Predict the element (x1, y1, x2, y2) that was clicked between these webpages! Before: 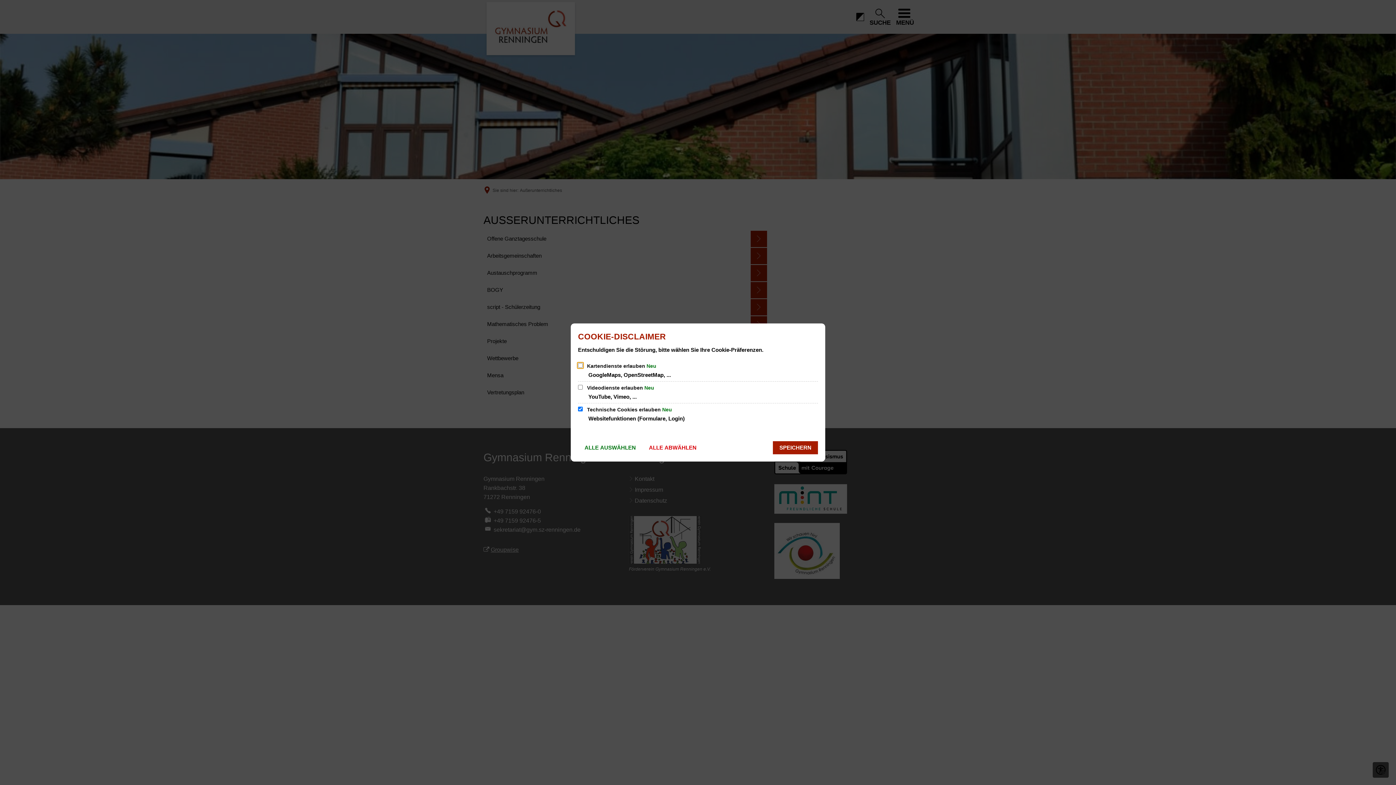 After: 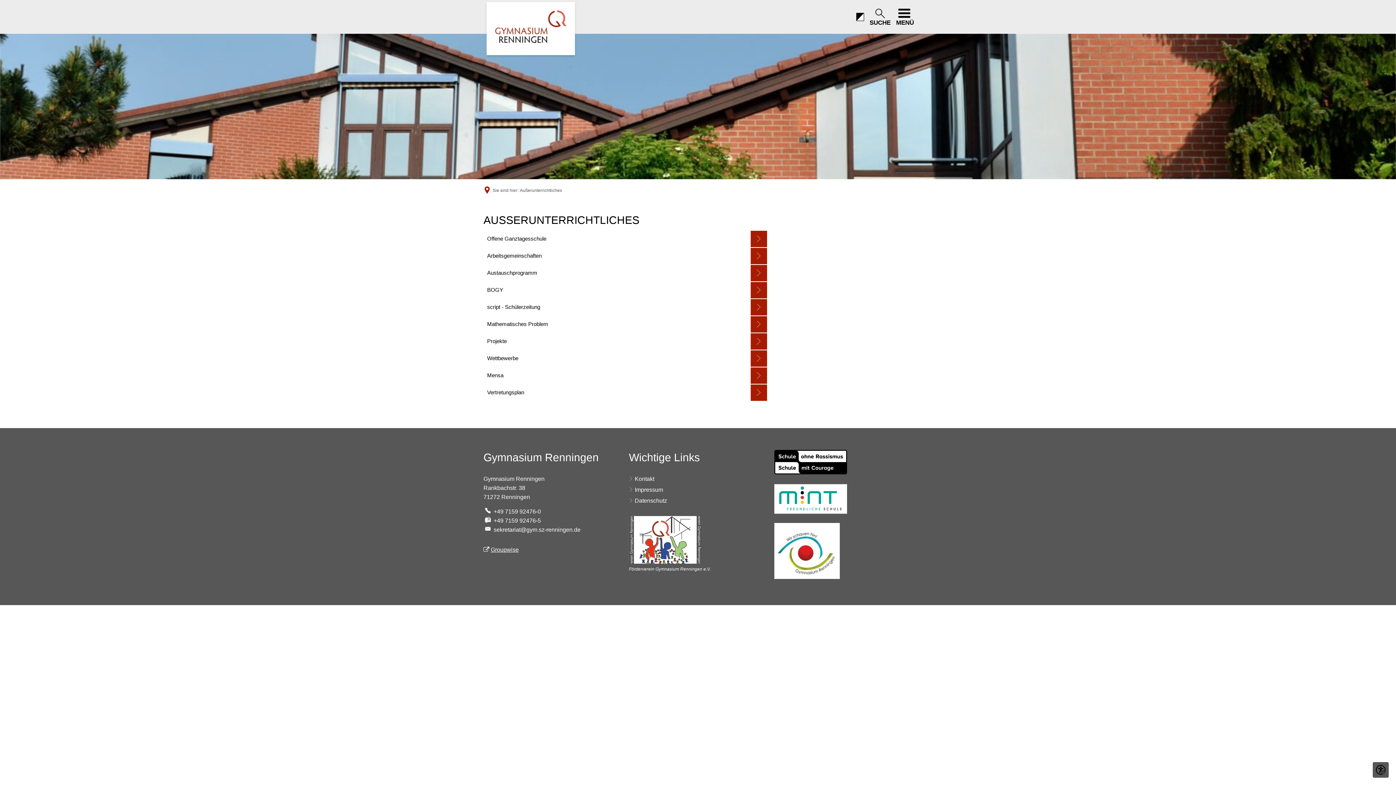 Action: bbox: (773, 441, 818, 454) label: SPEICHERN